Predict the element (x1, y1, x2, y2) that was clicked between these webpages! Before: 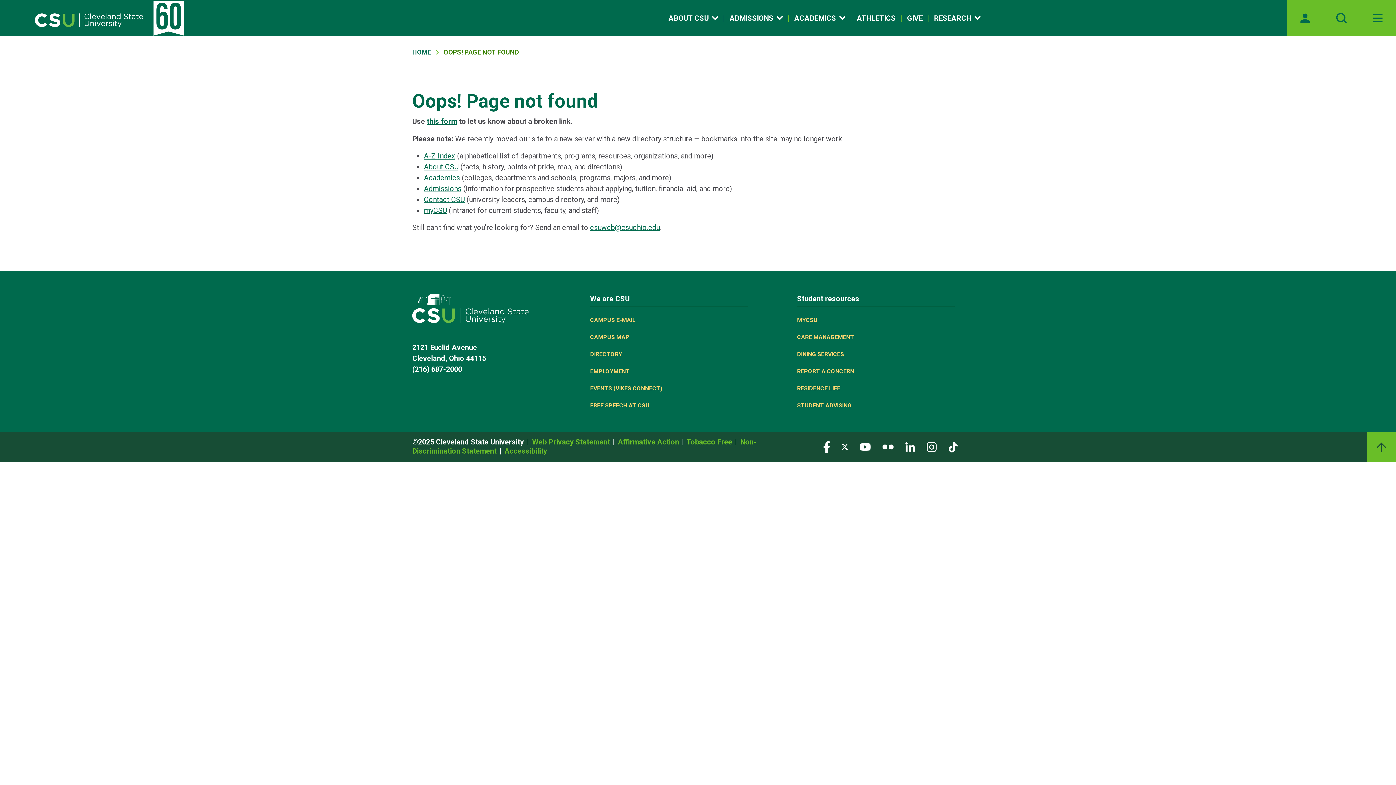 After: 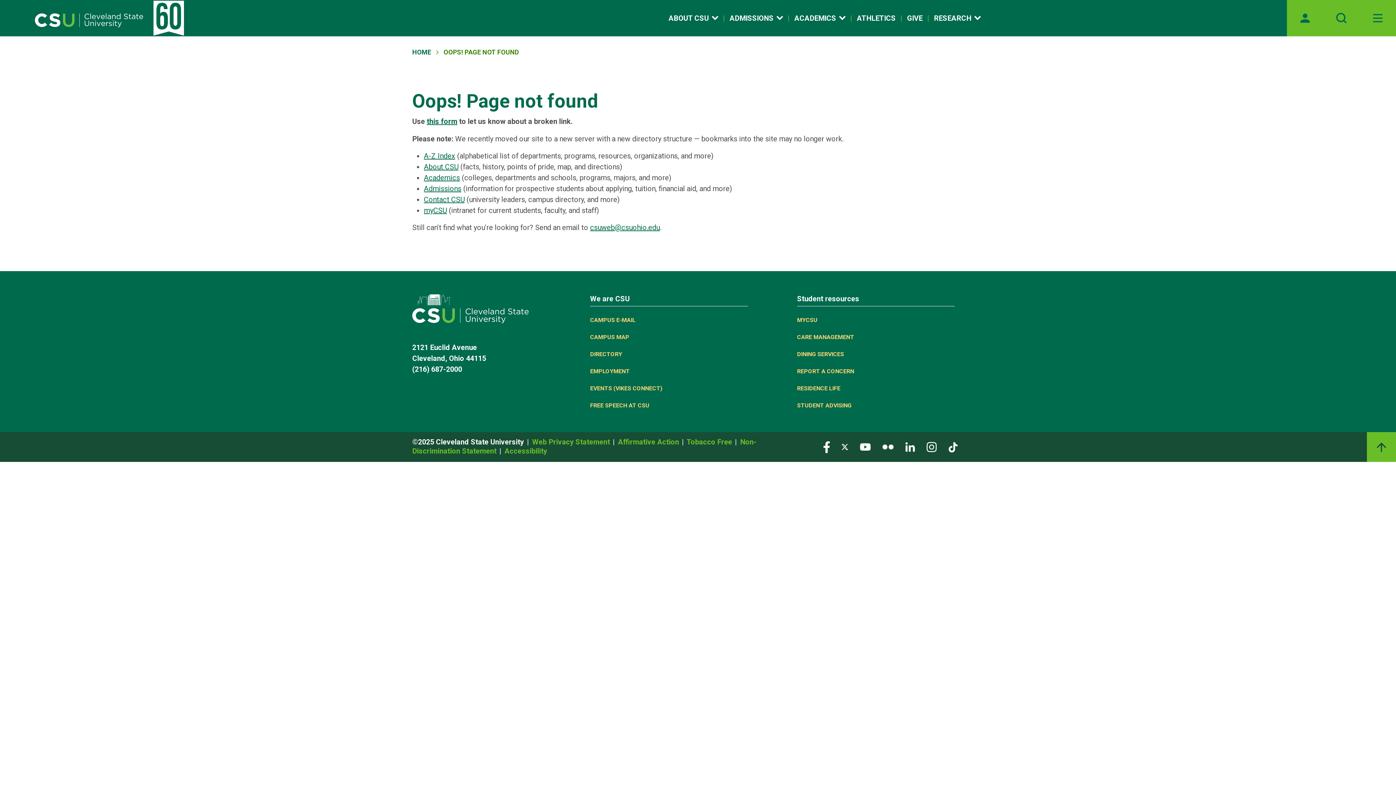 Action: label: Visit our Flickr page bbox: (882, 443, 893, 450)